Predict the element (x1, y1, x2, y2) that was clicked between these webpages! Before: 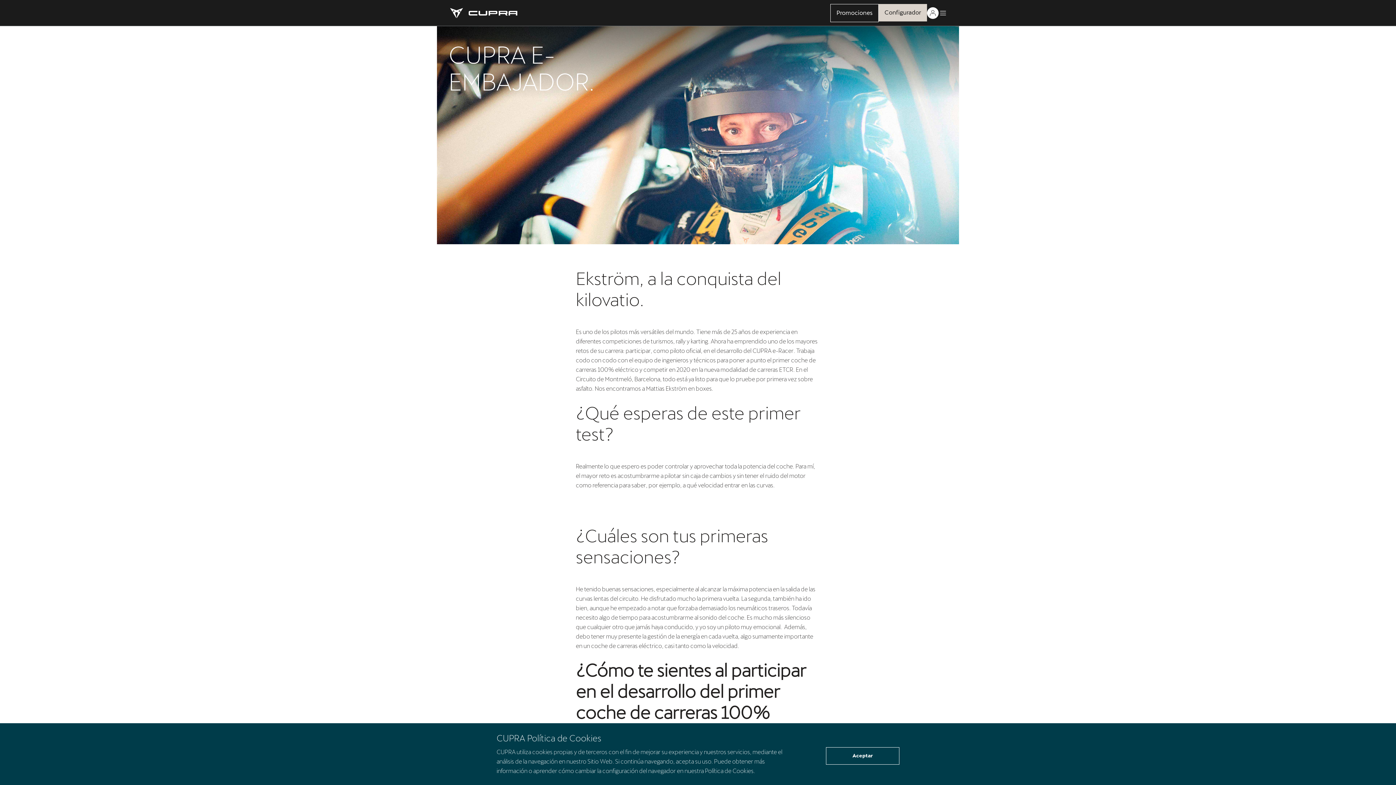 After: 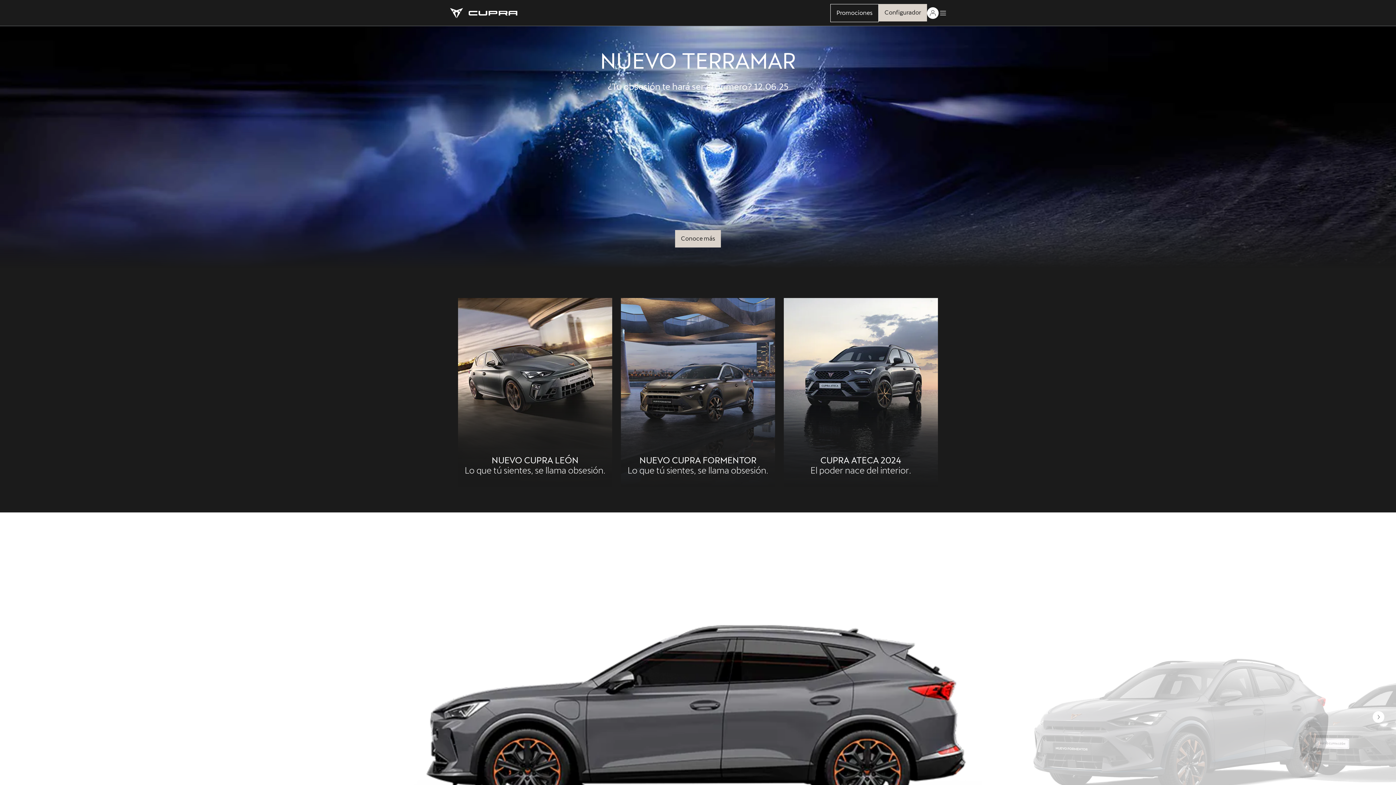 Action: bbox: (448, 5, 518, 20) label: Home